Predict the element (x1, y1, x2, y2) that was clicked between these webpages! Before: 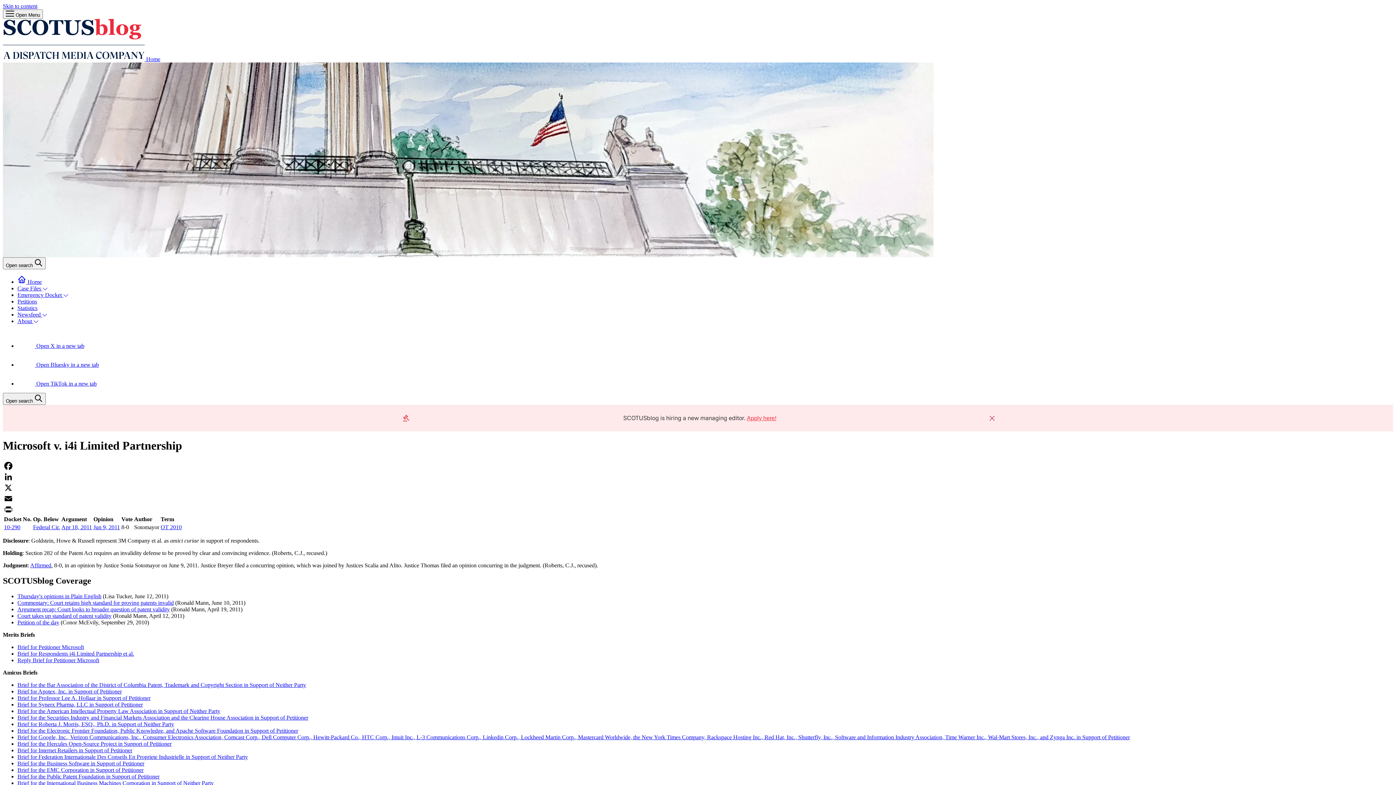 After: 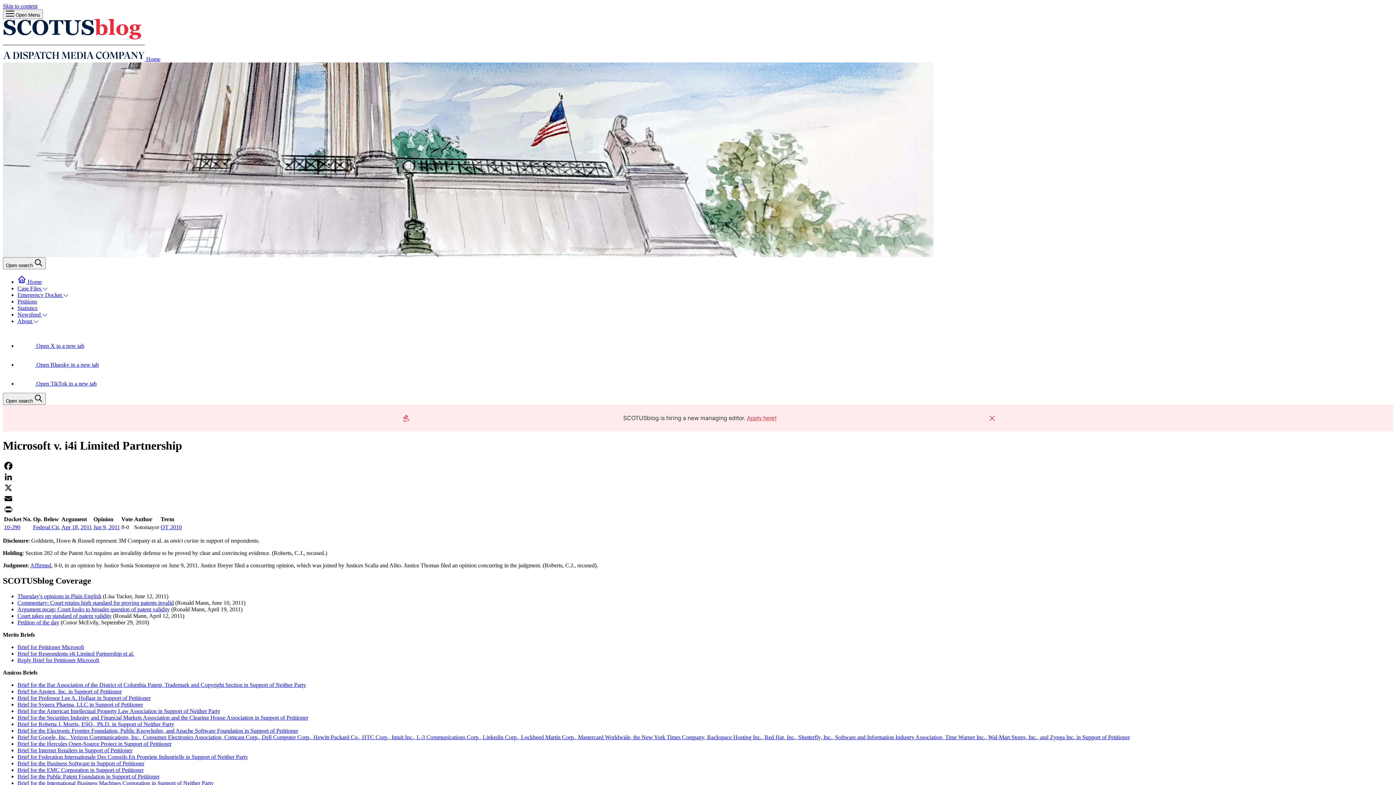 Action: bbox: (17, 380, 96, 386) label:  Open TikTok in a new tab